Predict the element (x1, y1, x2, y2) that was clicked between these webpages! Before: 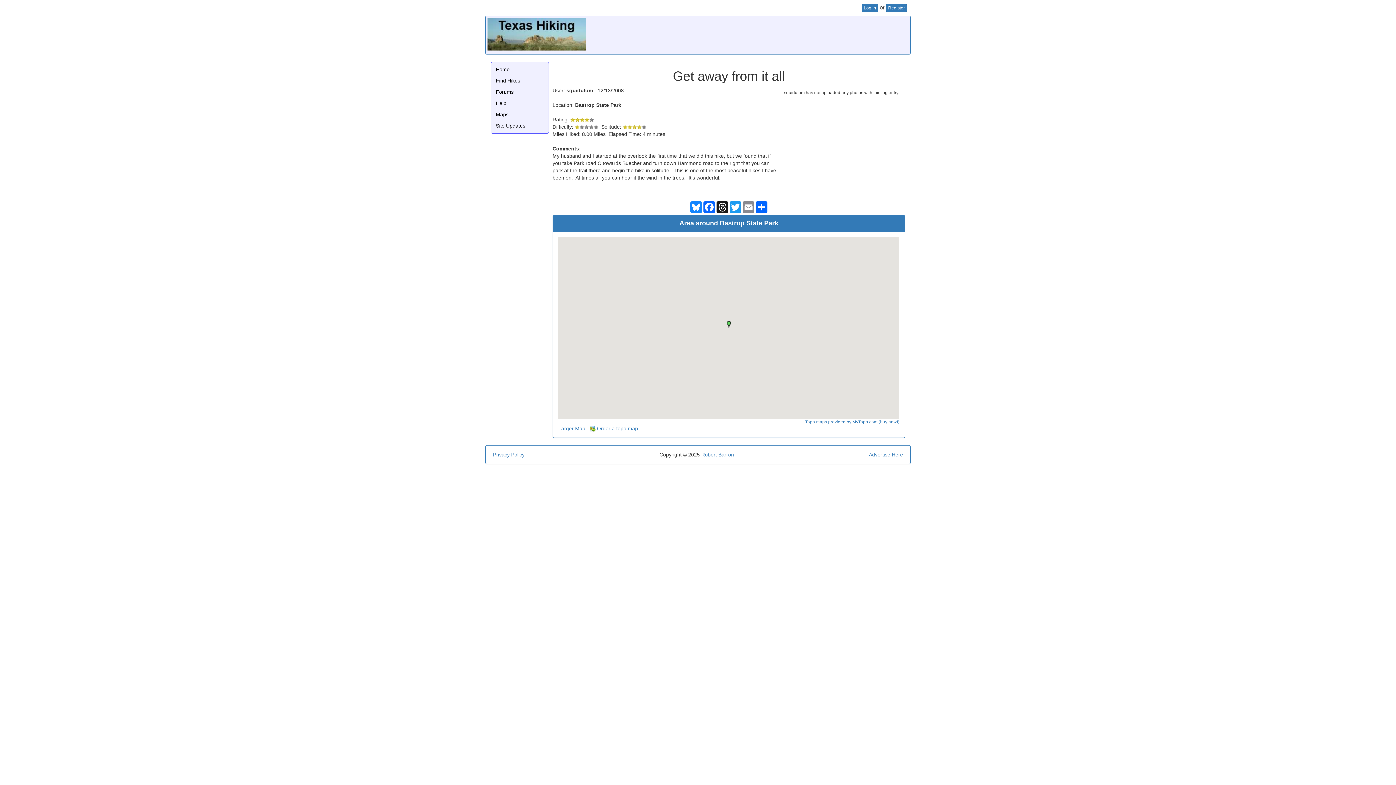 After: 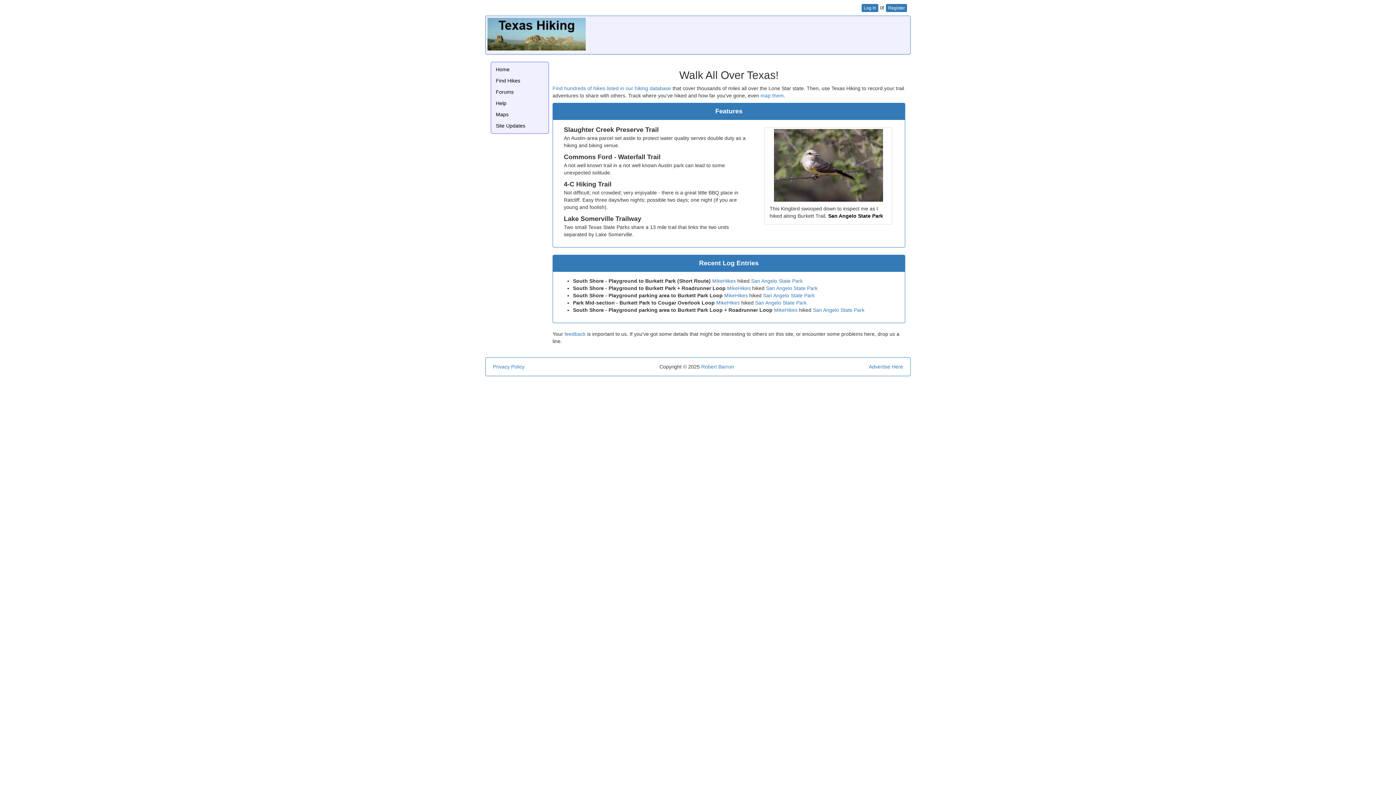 Action: label: Home bbox: (494, 63, 546, 74)